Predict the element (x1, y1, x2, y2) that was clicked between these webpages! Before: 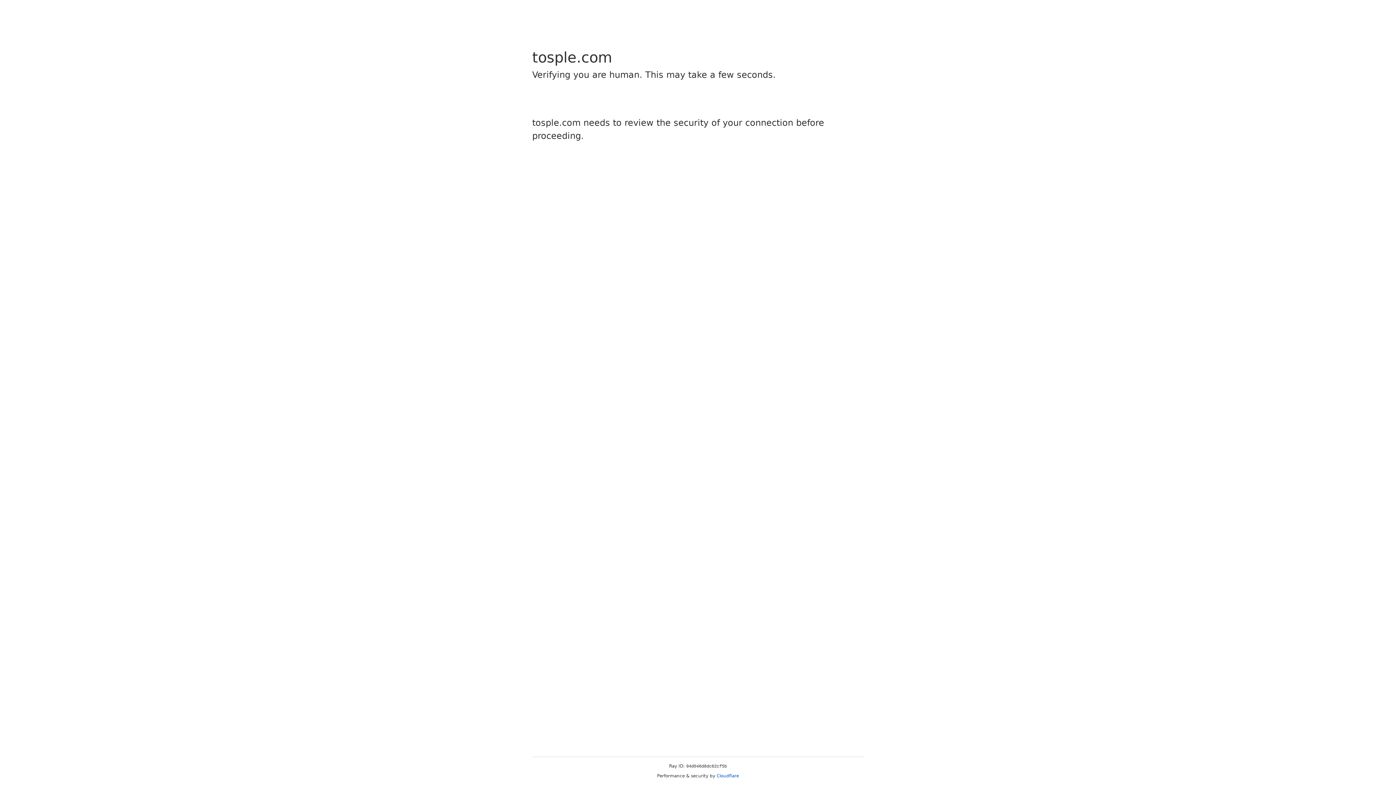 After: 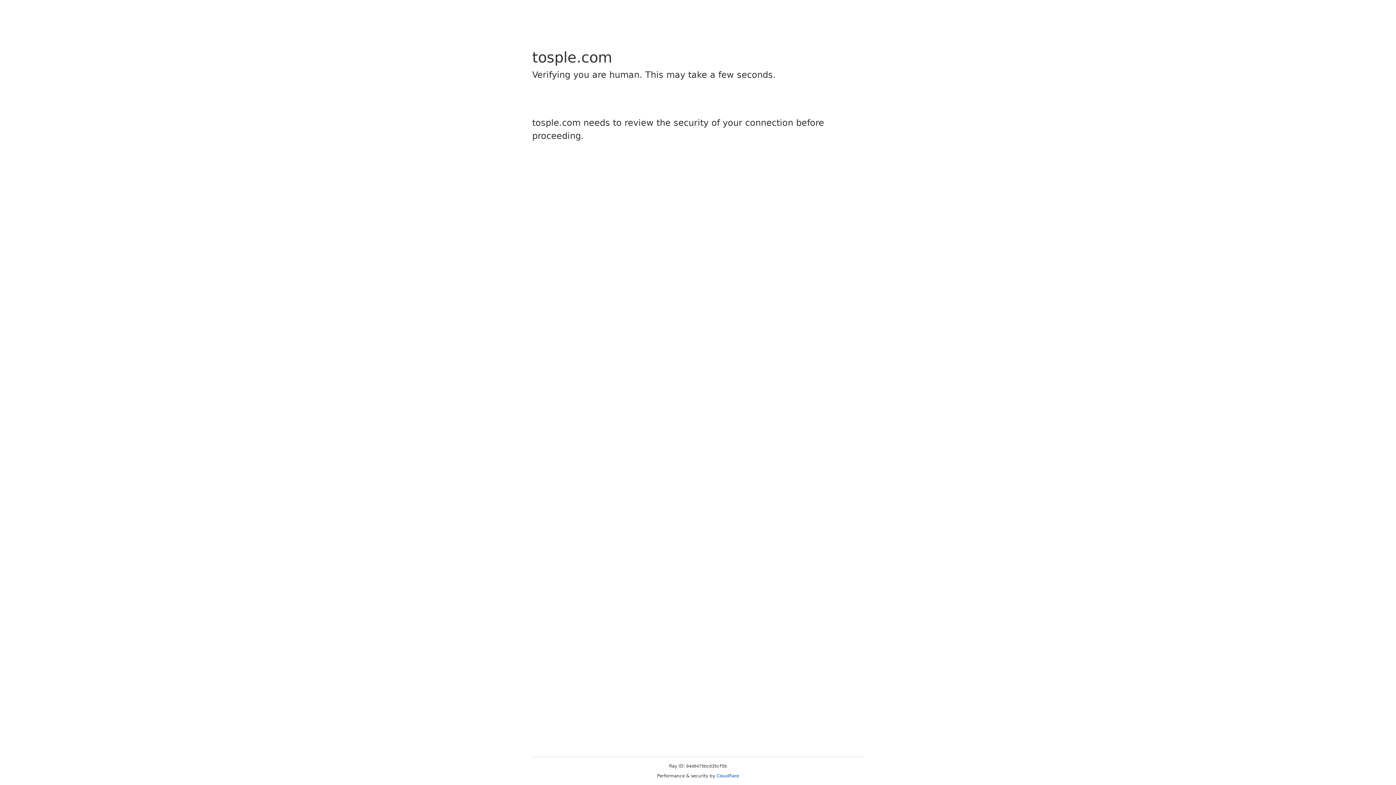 Action: bbox: (716, 773, 739, 778) label: Cloudflare